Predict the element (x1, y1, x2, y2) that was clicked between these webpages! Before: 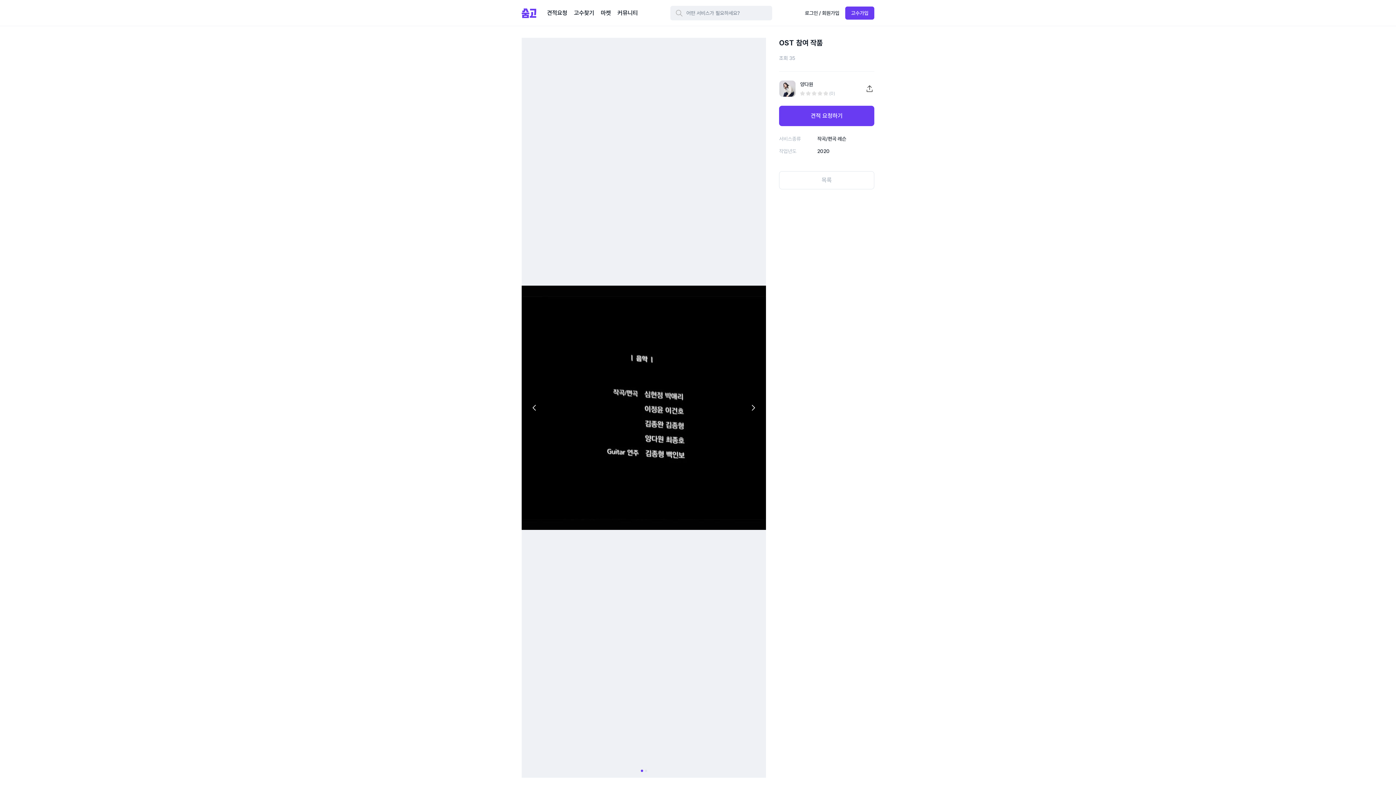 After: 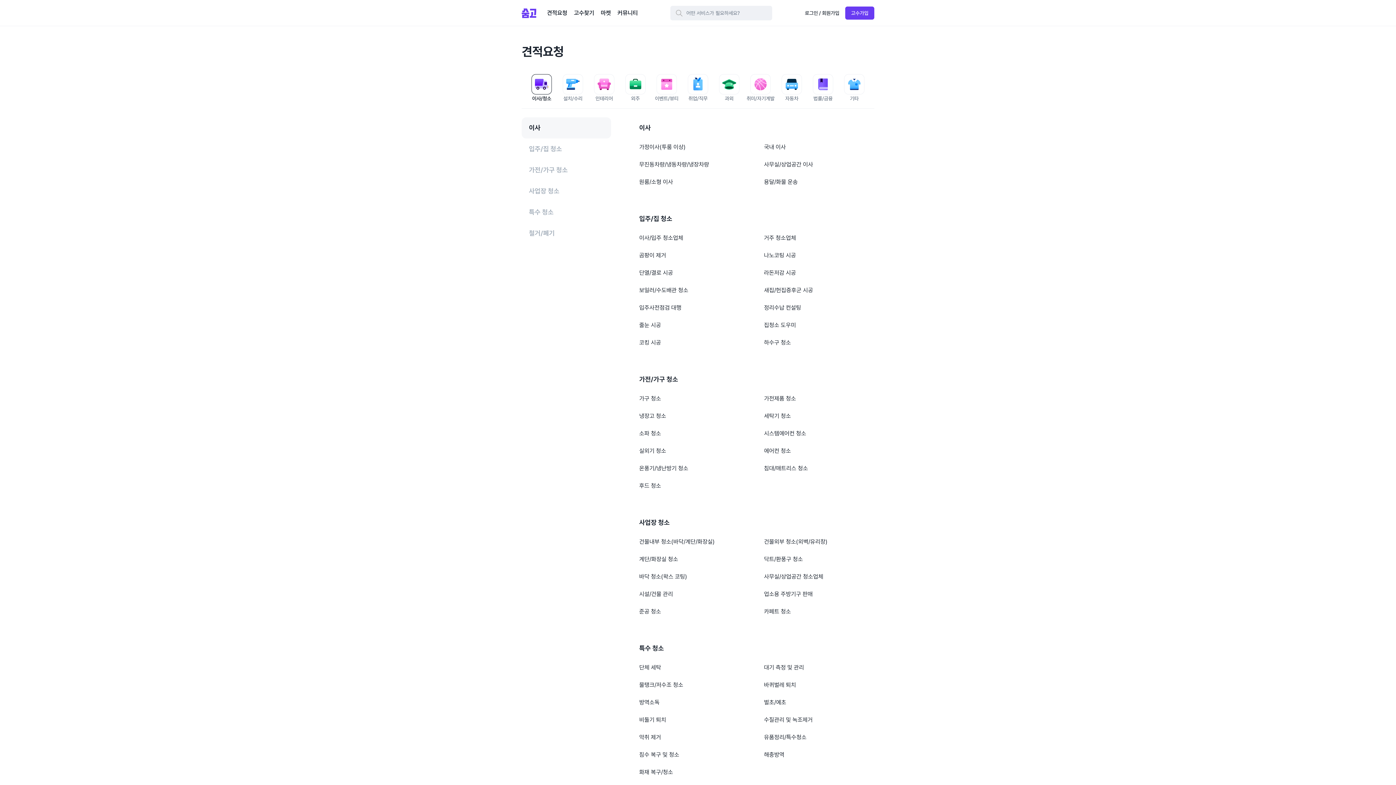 Action: bbox: (547, 8, 567, 17) label: 견적요청